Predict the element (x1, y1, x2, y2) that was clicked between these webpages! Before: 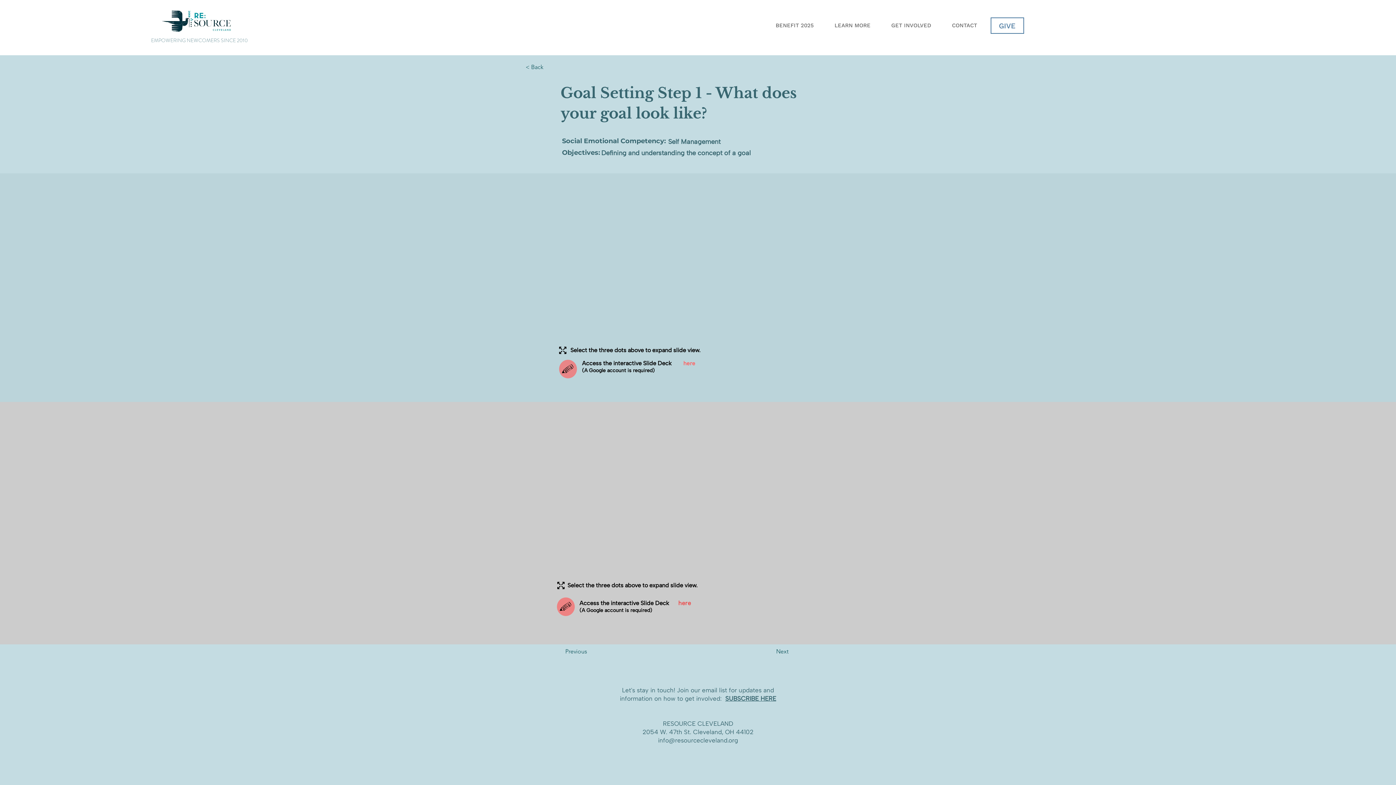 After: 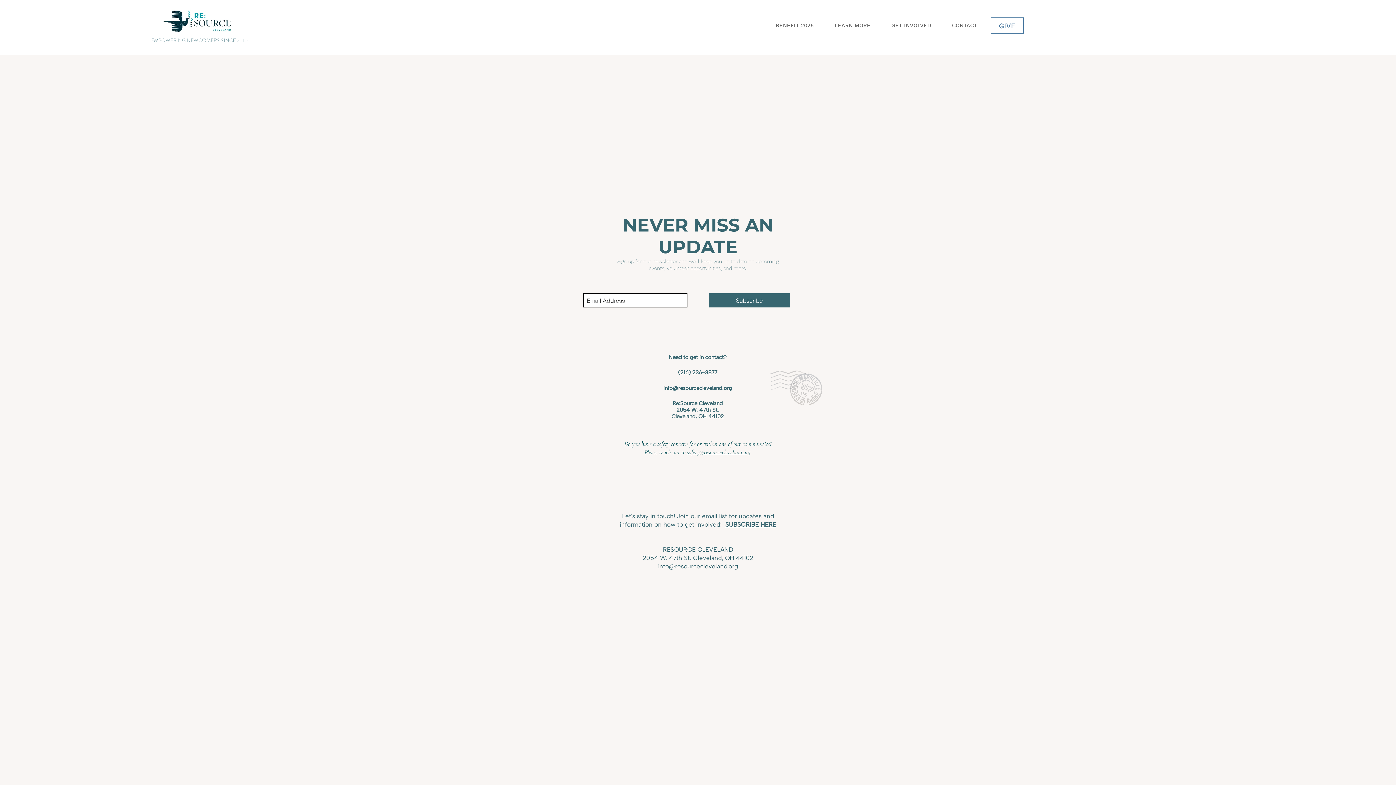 Action: bbox: (725, 695, 776, 702) label: SUBSCRIBE HERE